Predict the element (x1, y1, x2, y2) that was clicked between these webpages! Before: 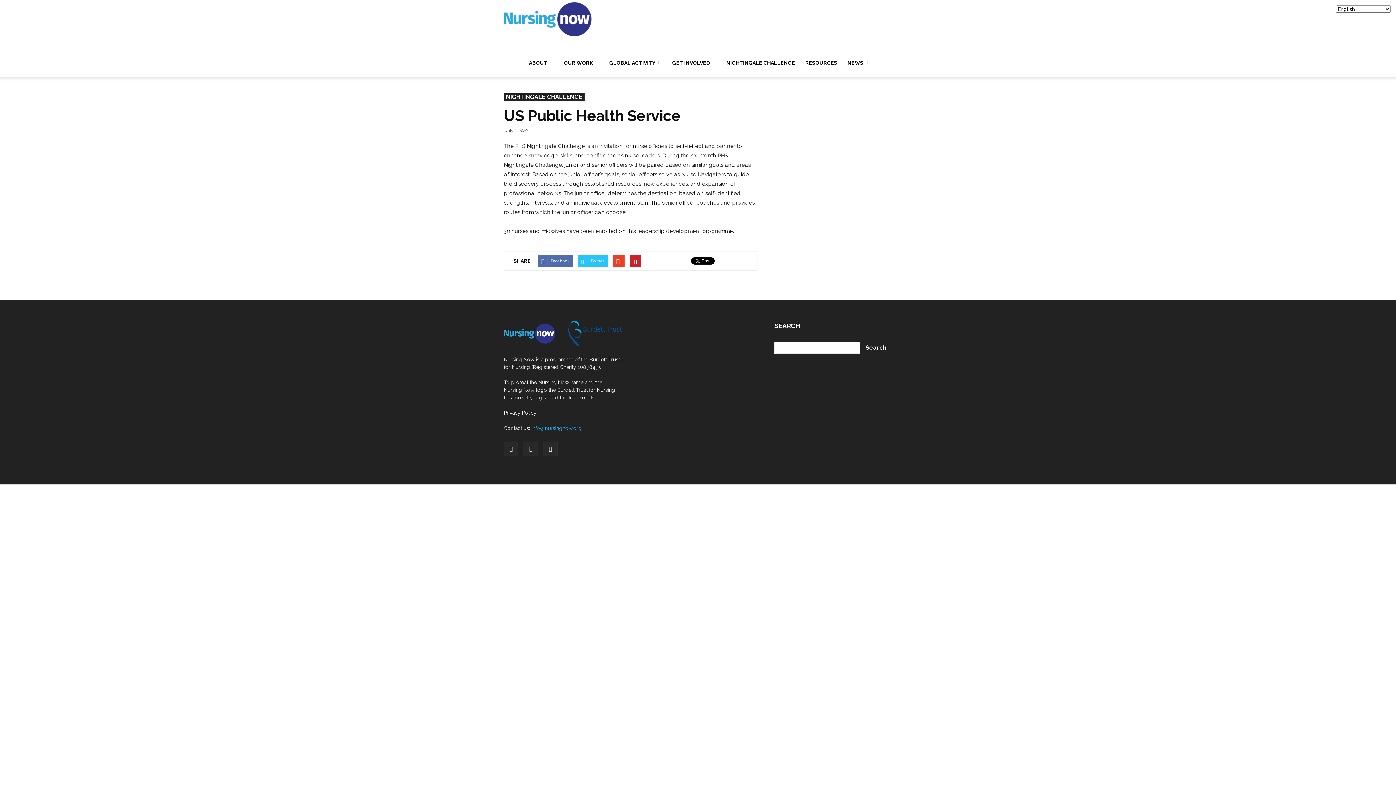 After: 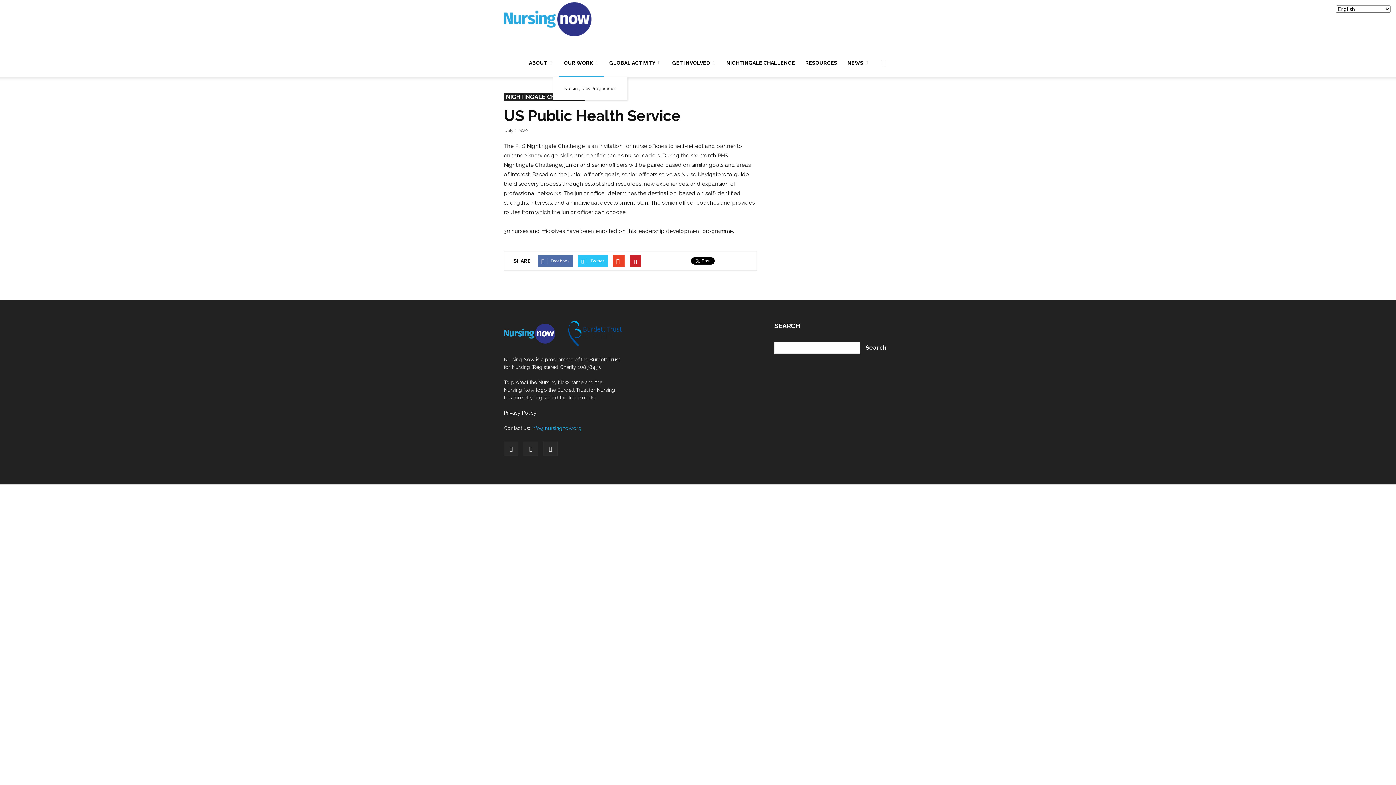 Action: label: OUR WORK bbox: (558, 48, 604, 77)